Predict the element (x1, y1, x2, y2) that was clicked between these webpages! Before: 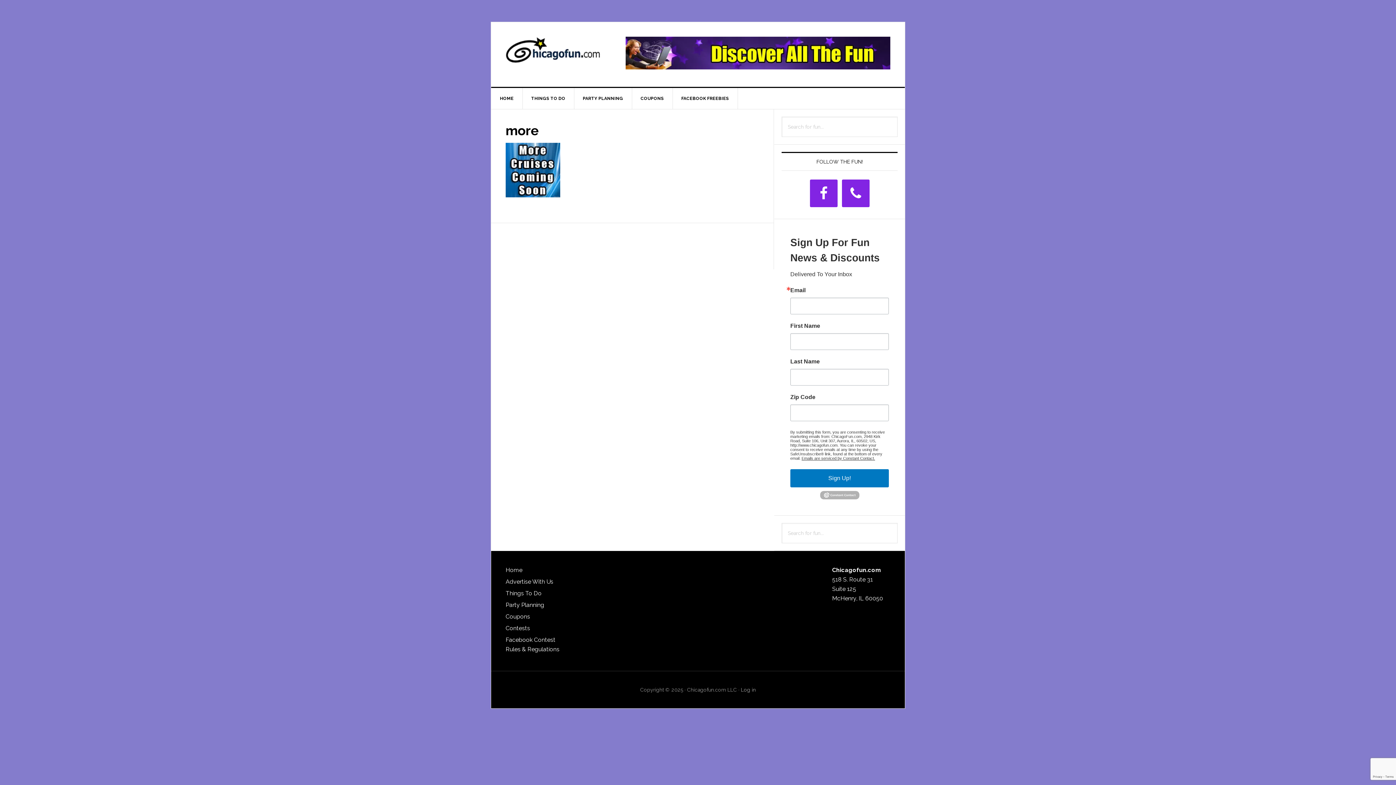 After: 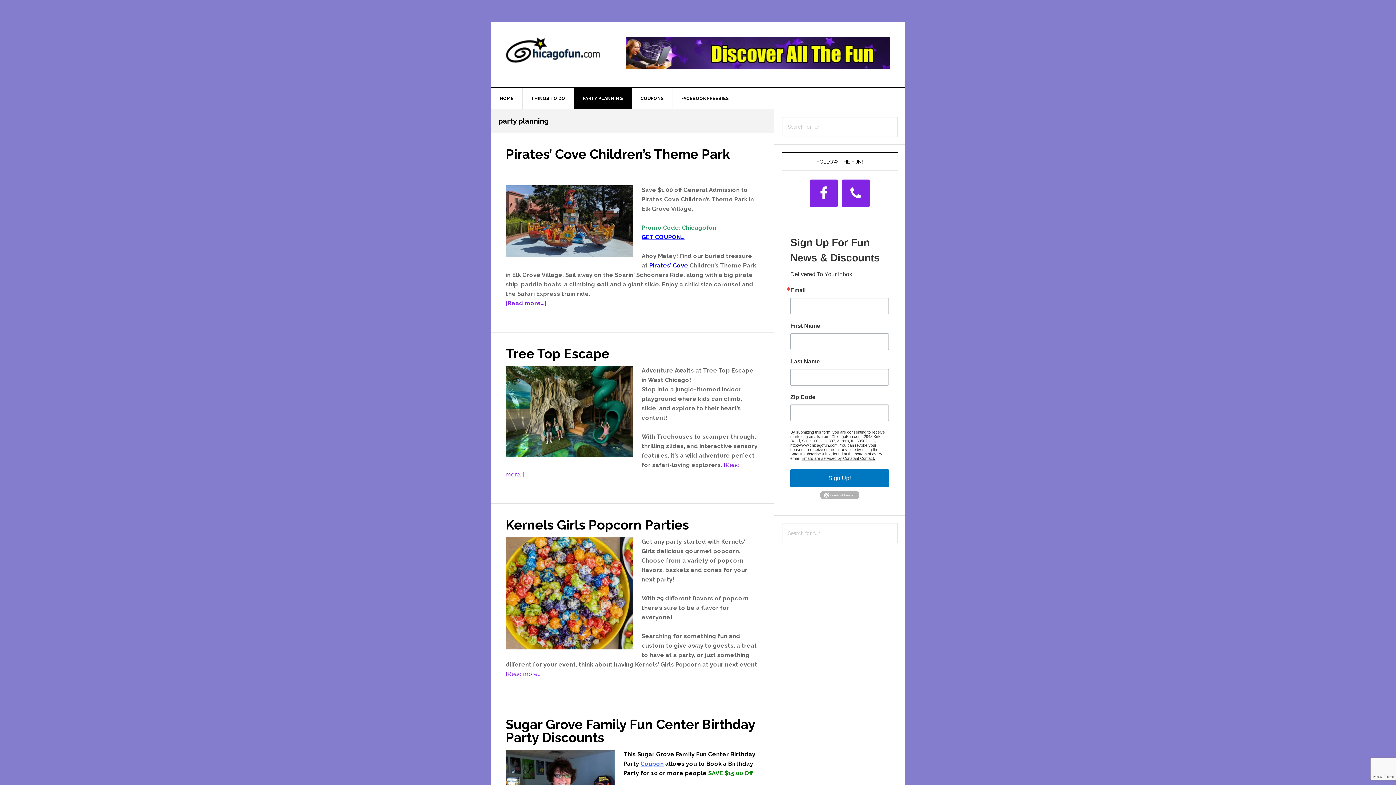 Action: label: PARTY PLANNING bbox: (574, 88, 632, 109)